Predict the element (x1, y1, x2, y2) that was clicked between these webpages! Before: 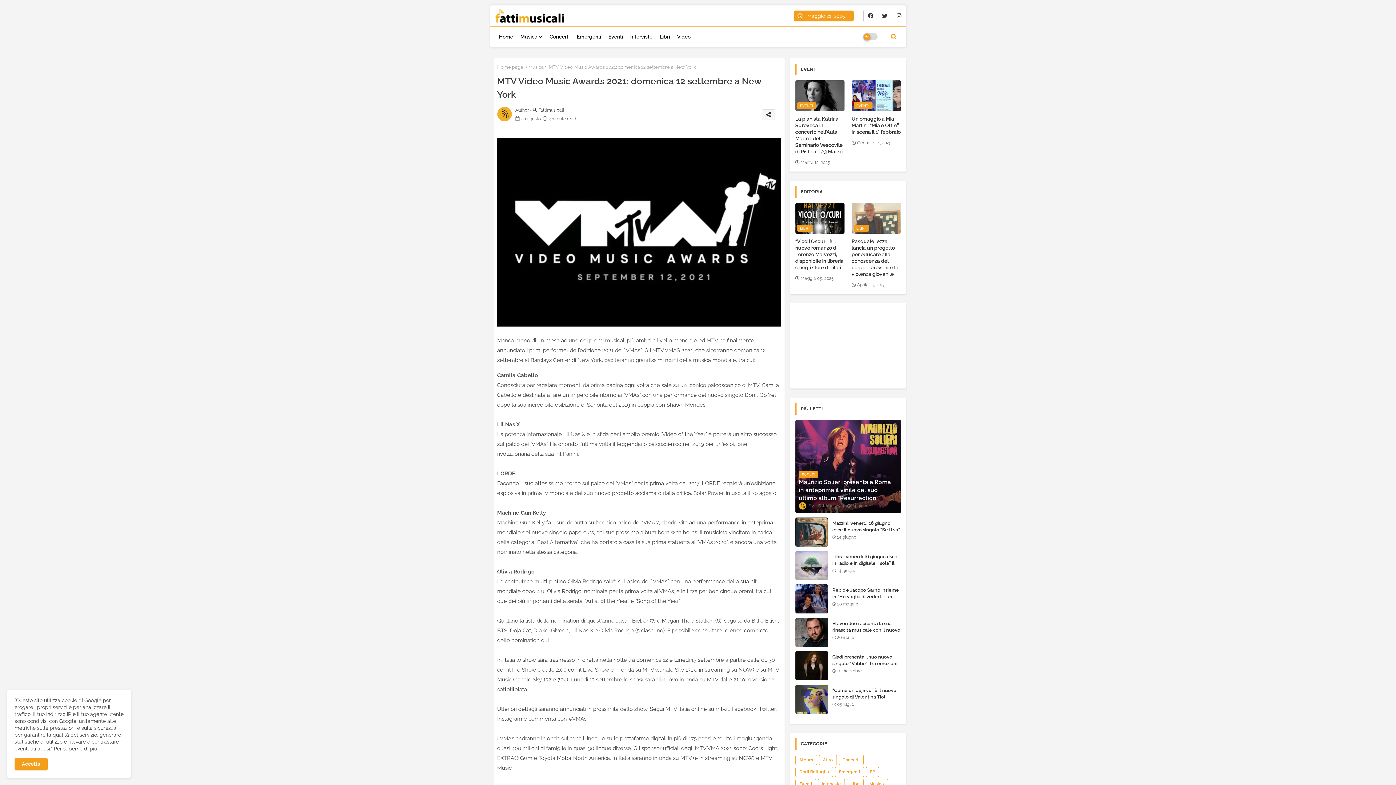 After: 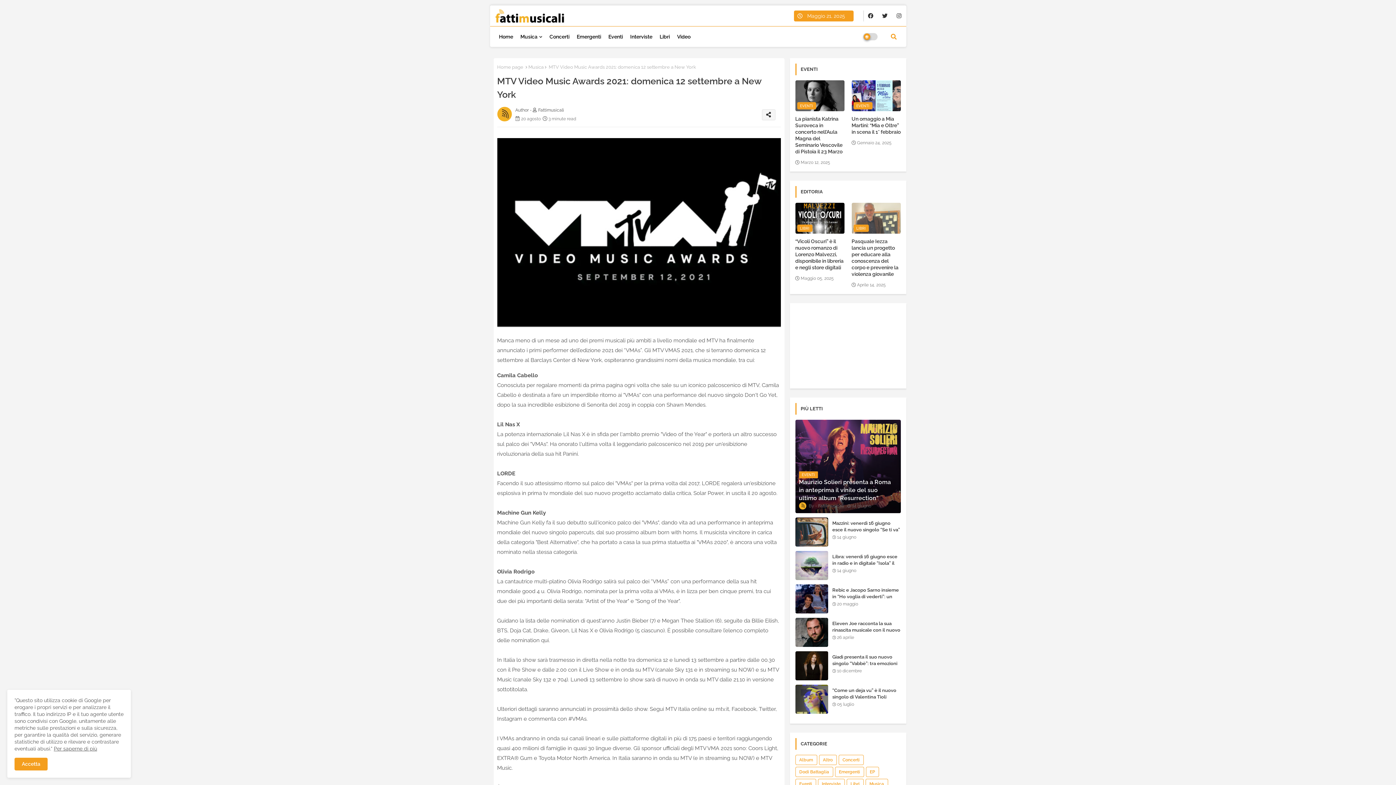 Action: bbox: (880, 10, 889, 21)